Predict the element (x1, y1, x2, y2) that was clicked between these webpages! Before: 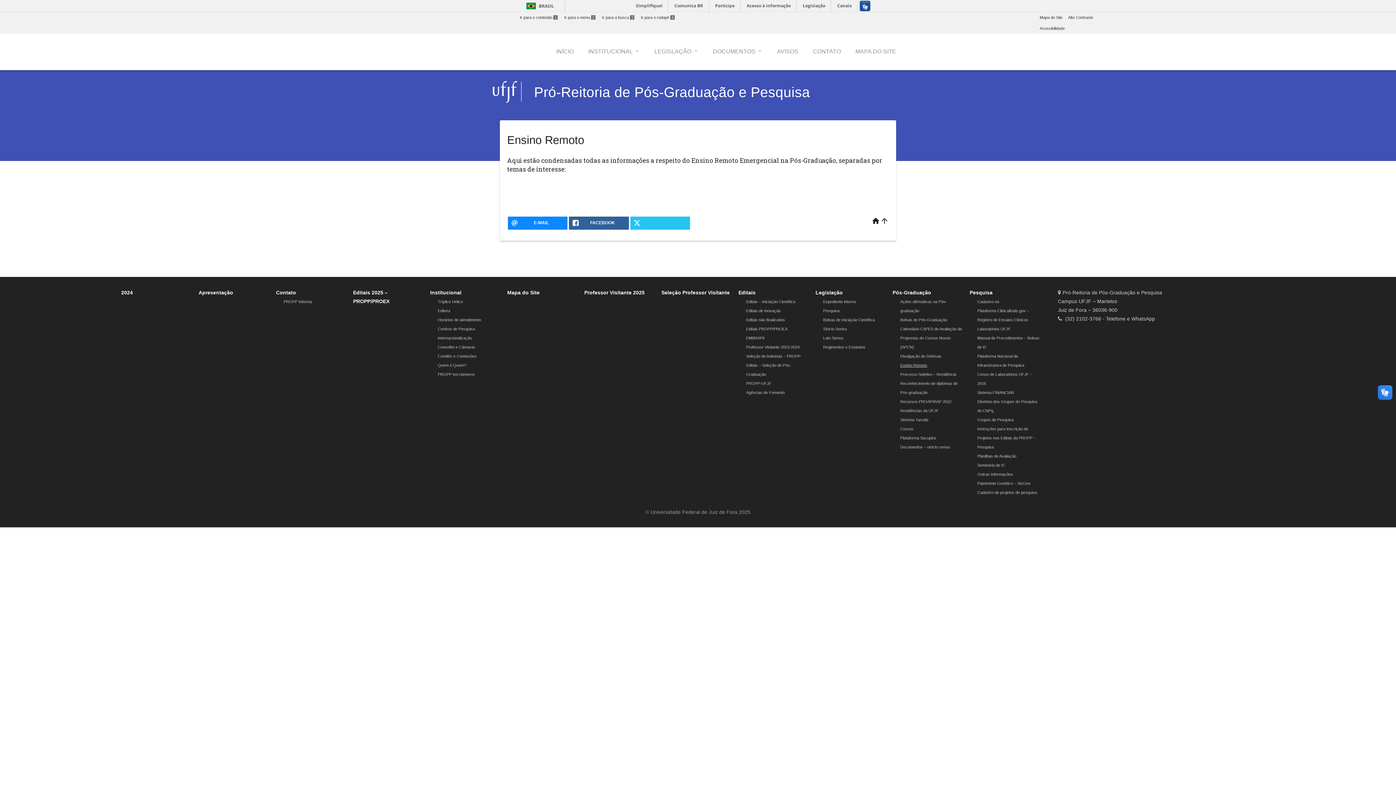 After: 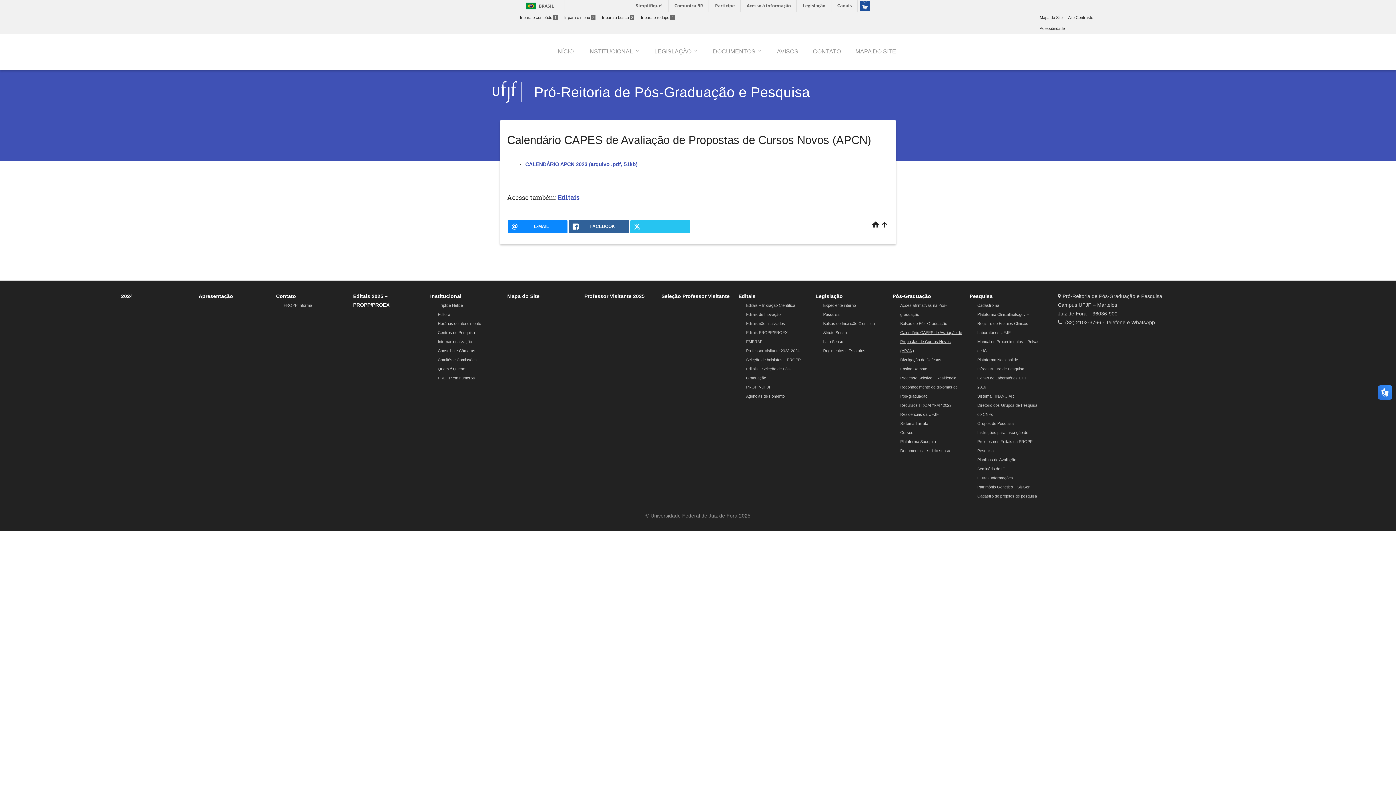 Action: bbox: (900, 326, 962, 349) label: Calendário CAPES de Avaliação de Propostas de Cursos Novos (APCN)